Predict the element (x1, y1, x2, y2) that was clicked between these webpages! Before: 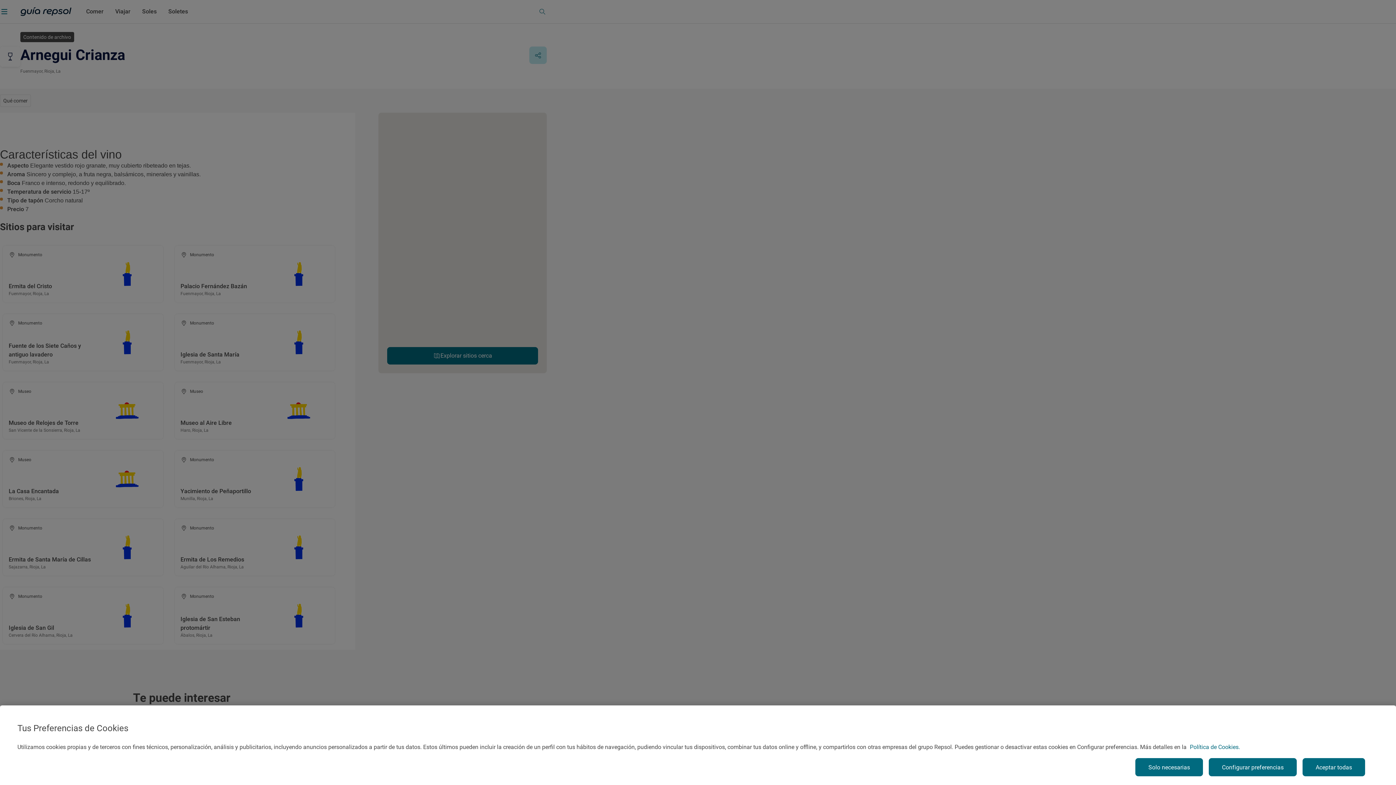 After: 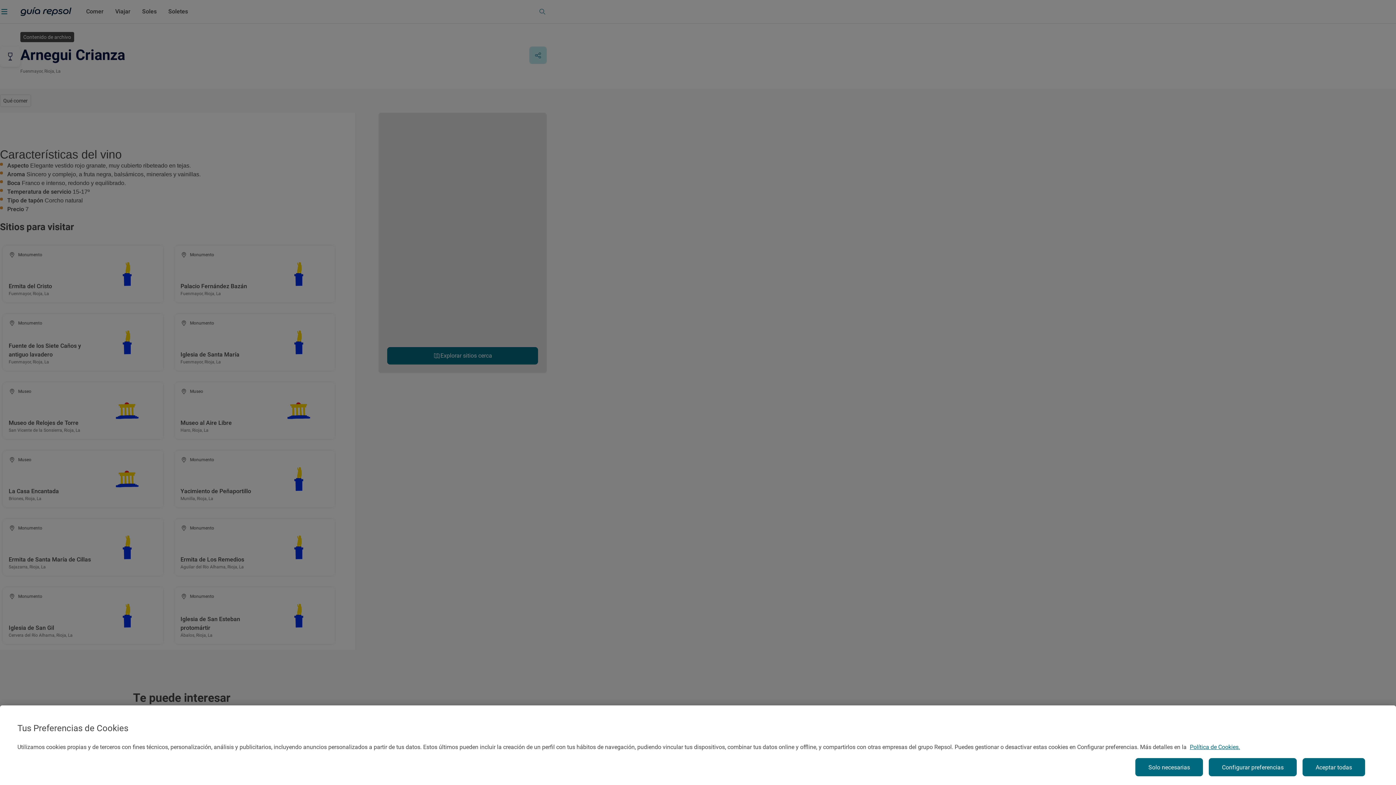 Action: label: Más información sobre su privacidad, se abre en una nueva pestaña bbox: (1190, 744, 1240, 750)